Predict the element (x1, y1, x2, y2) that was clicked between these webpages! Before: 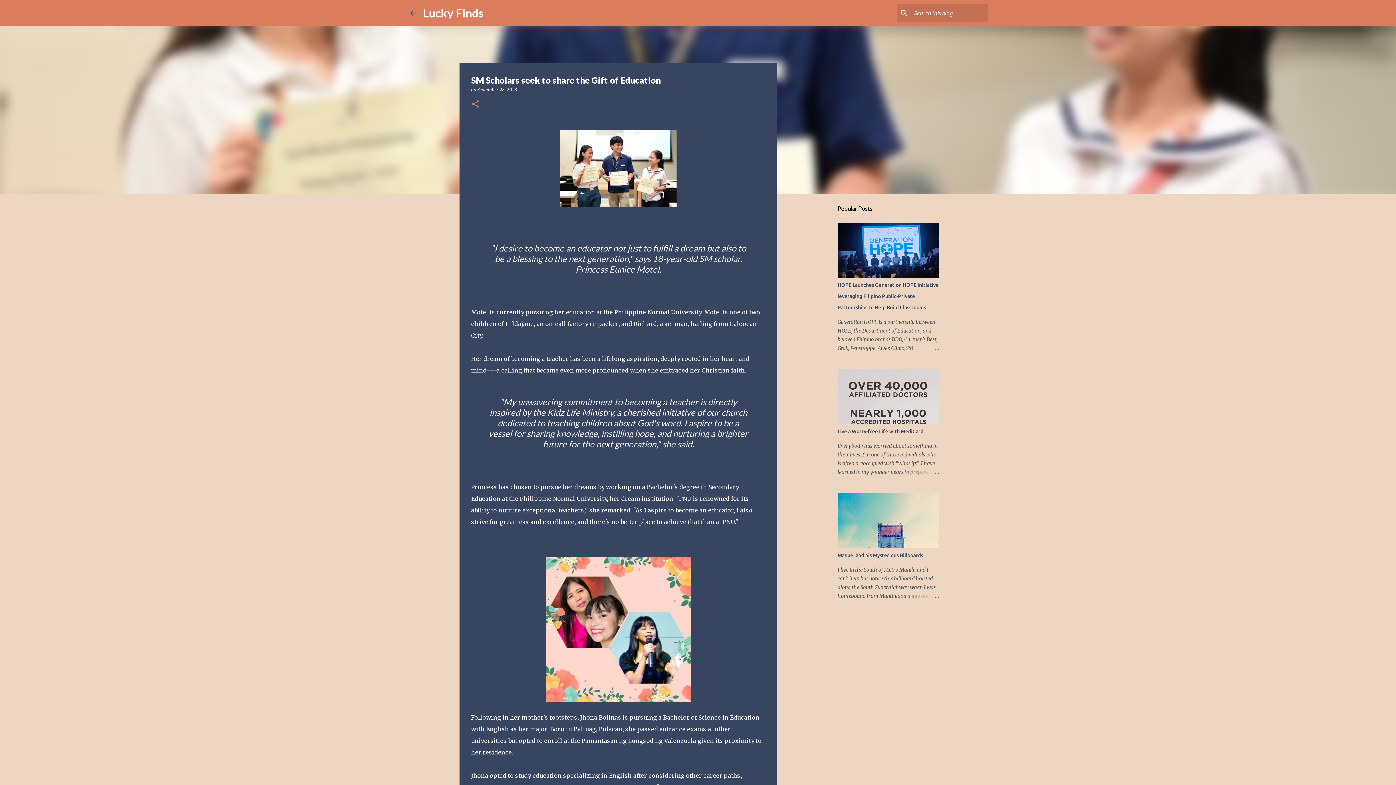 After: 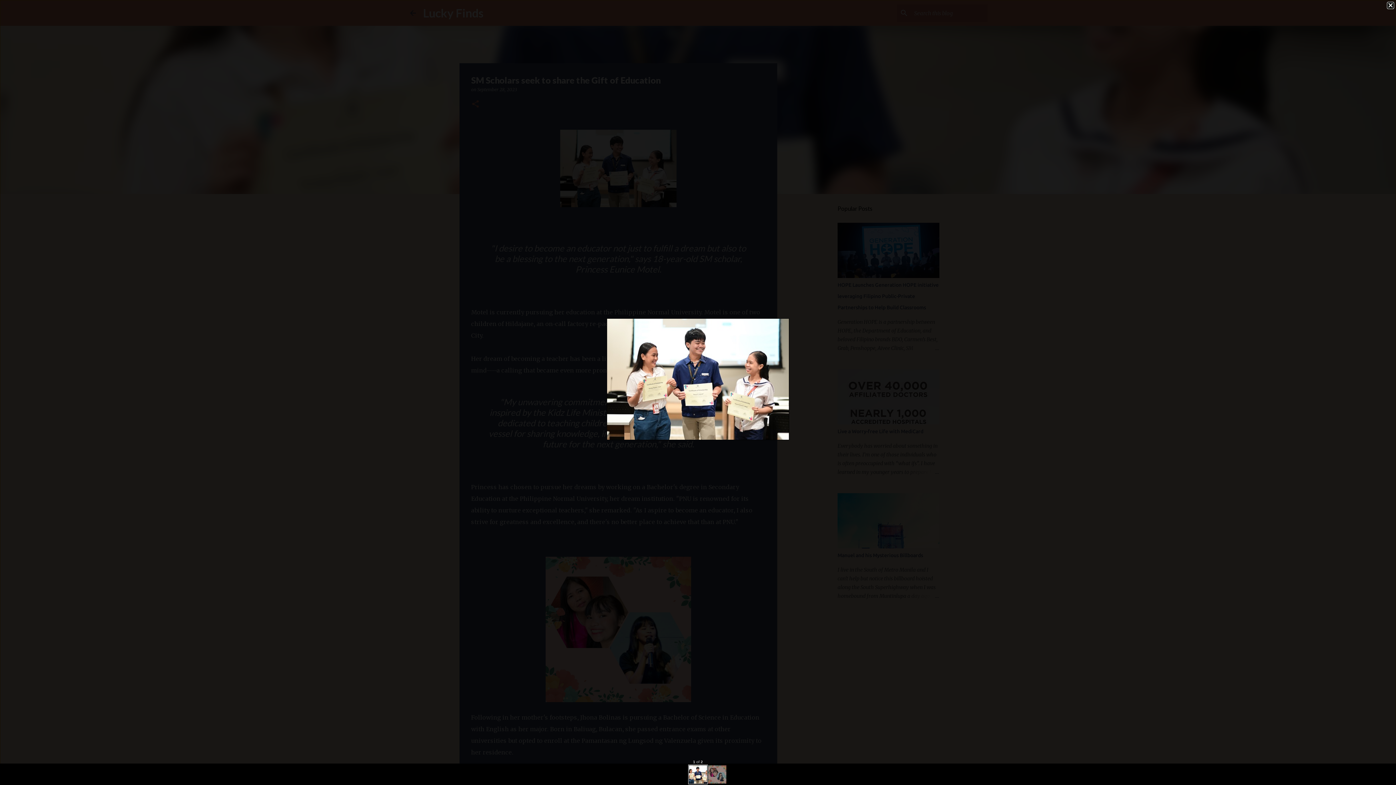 Action: bbox: (471, 124, 765, 216)